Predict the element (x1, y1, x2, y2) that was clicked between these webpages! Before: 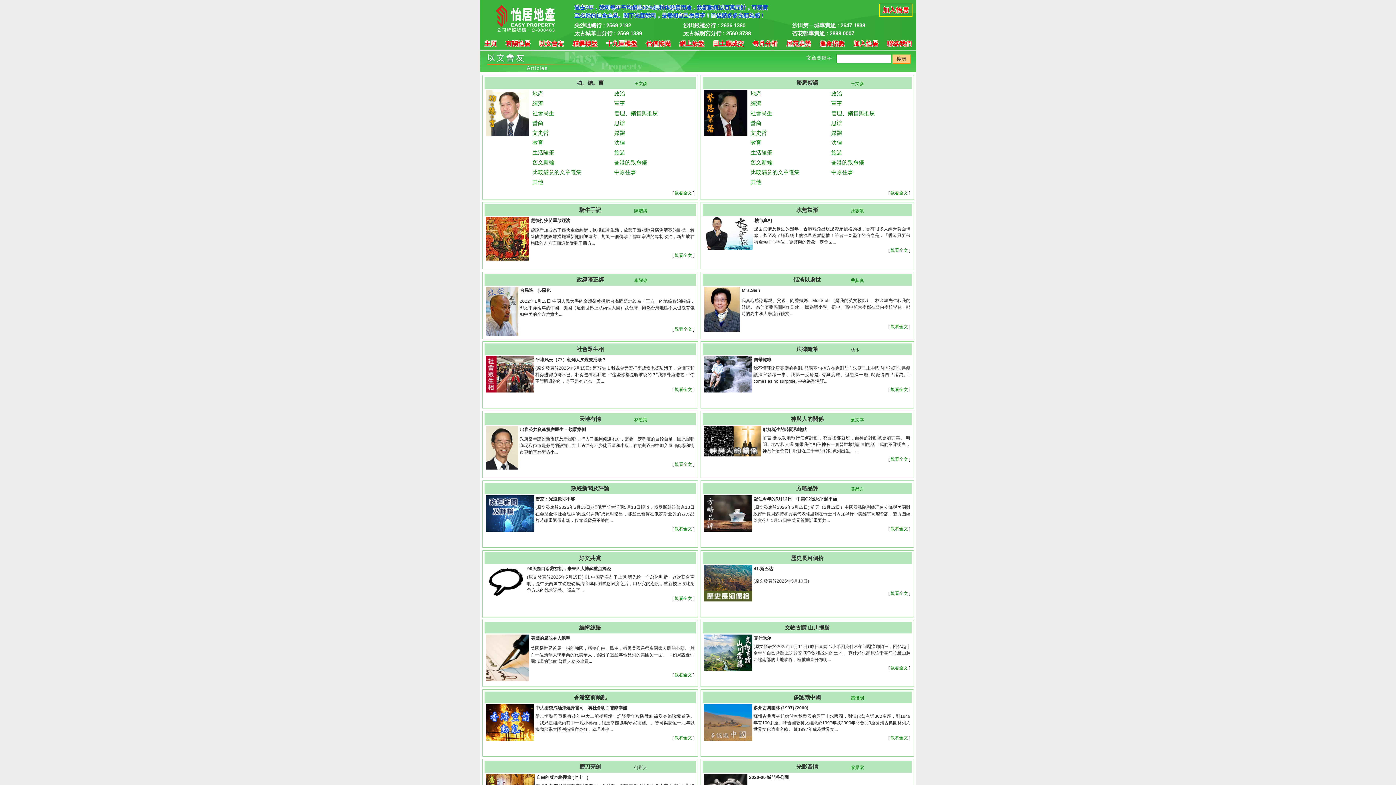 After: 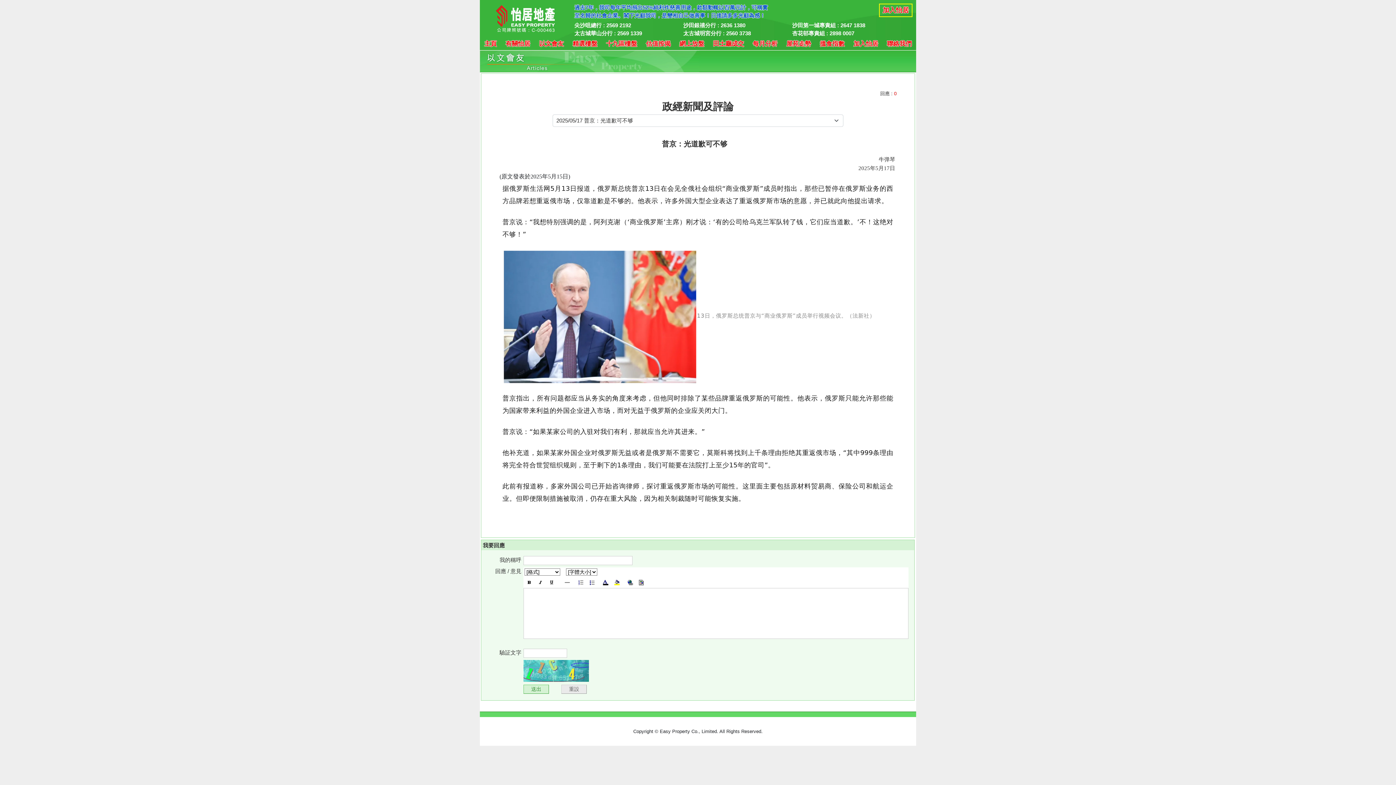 Action: label: 觀看全文 bbox: (674, 526, 692, 531)